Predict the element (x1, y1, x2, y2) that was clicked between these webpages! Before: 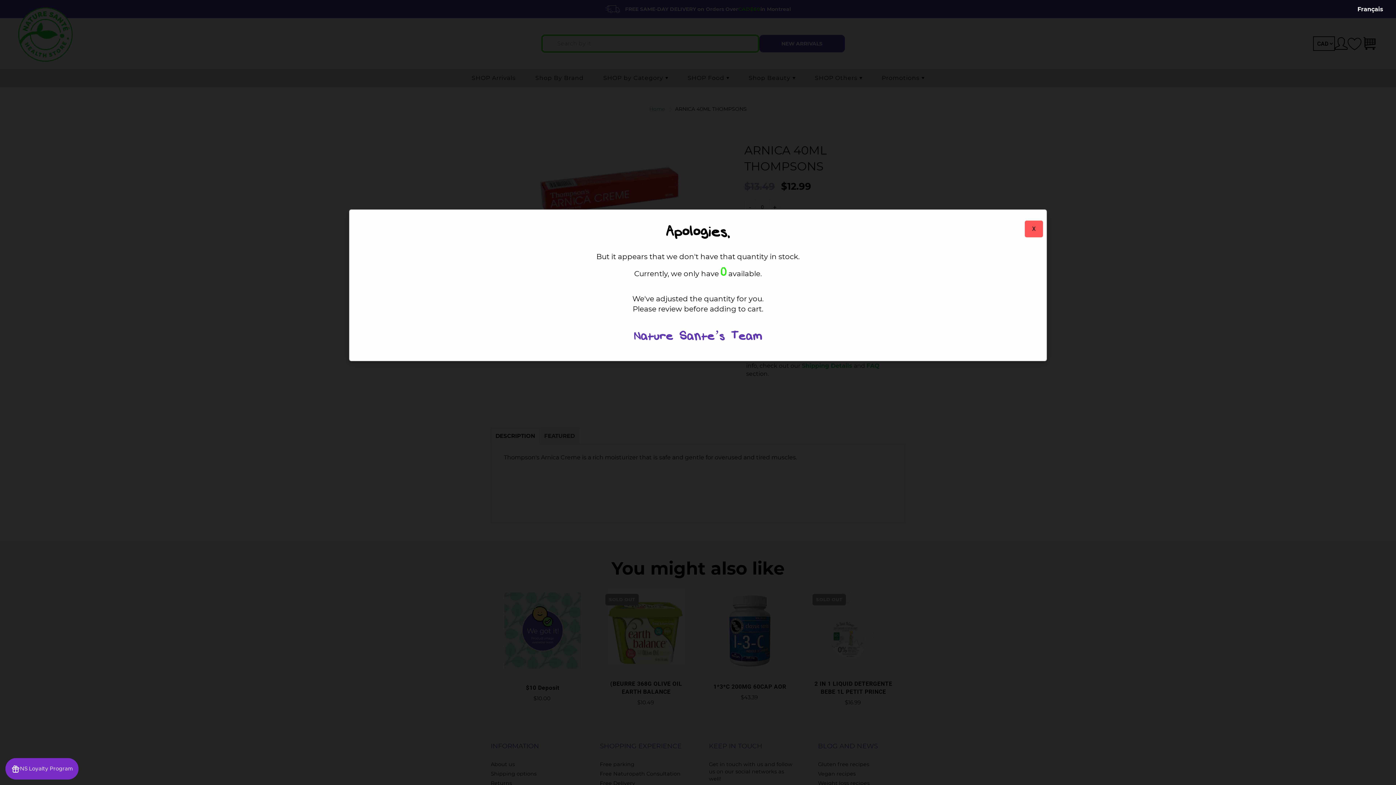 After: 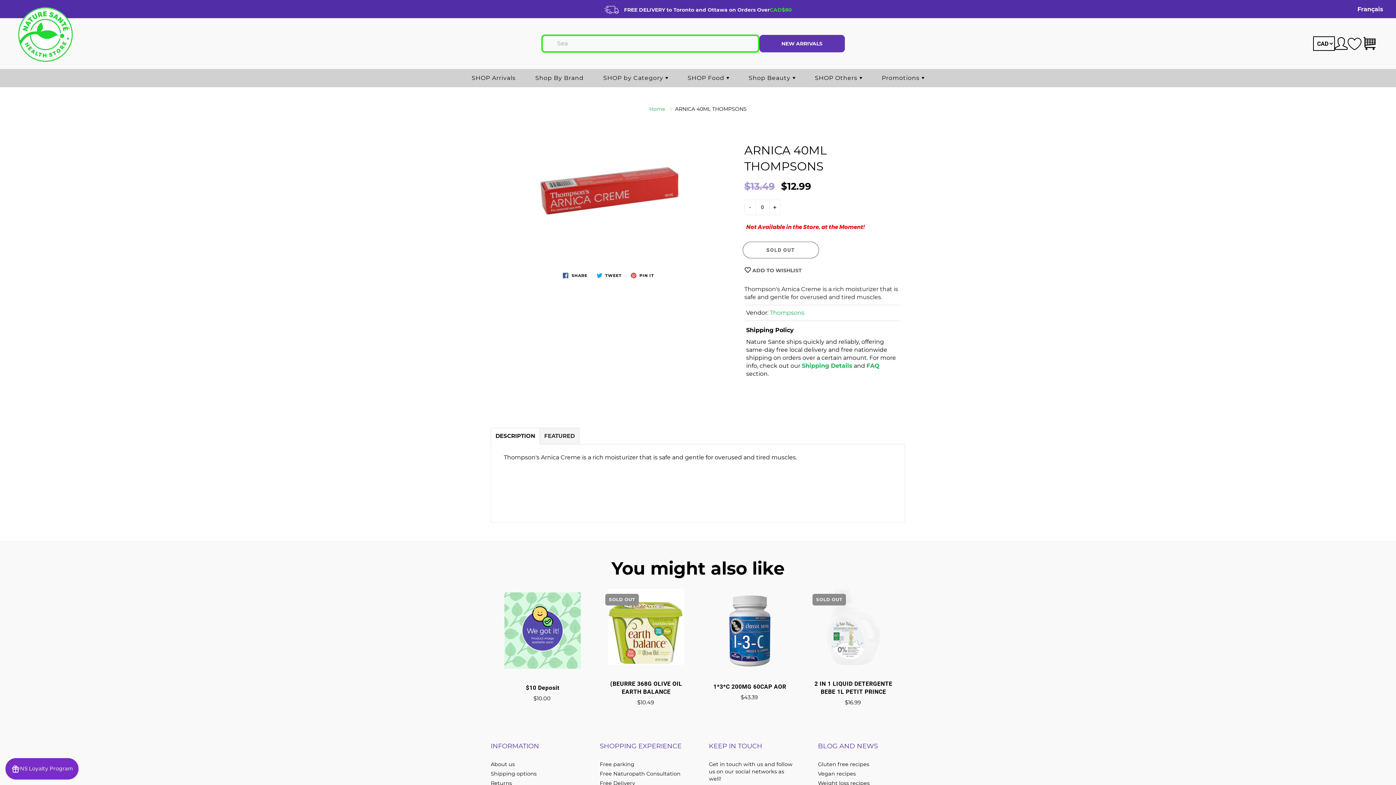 Action: label: X bbox: (1025, 220, 1043, 237)